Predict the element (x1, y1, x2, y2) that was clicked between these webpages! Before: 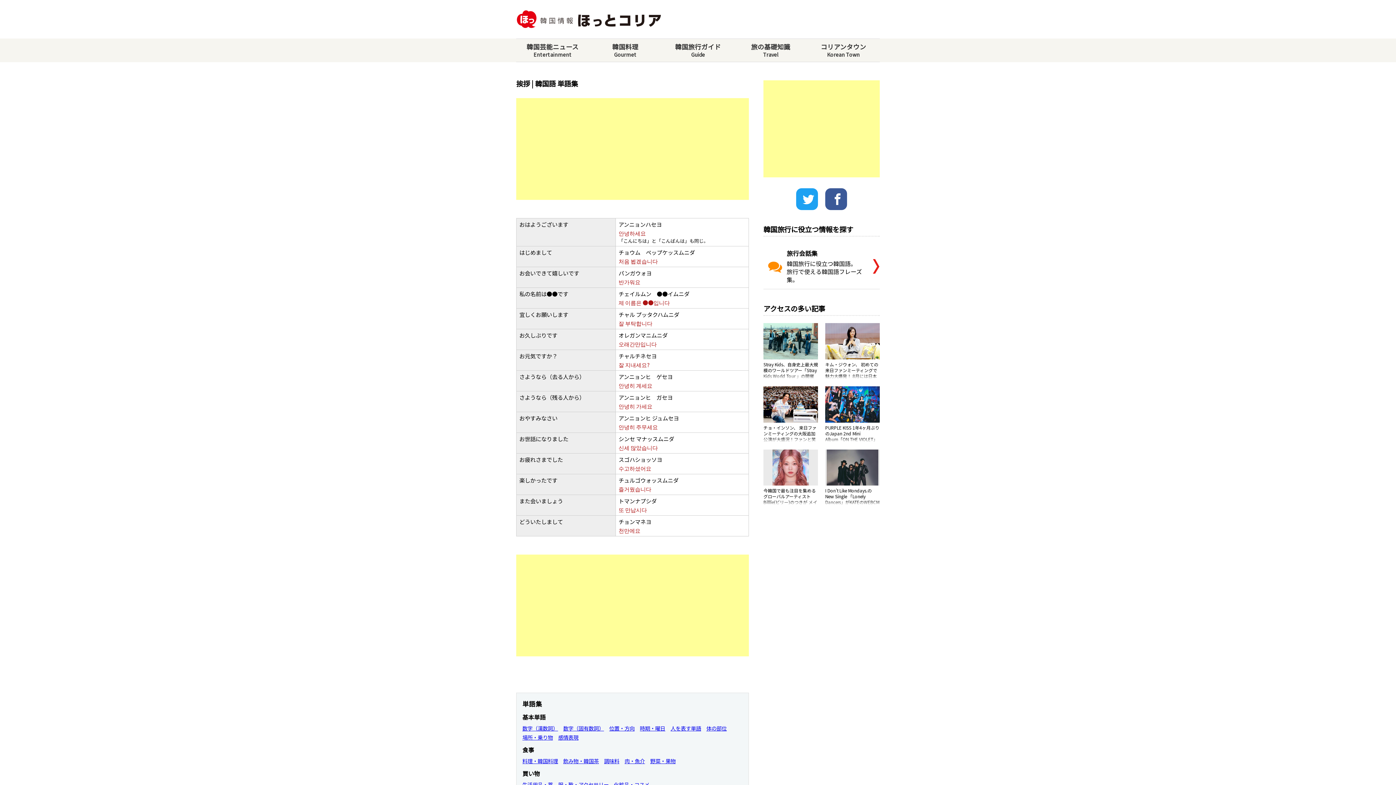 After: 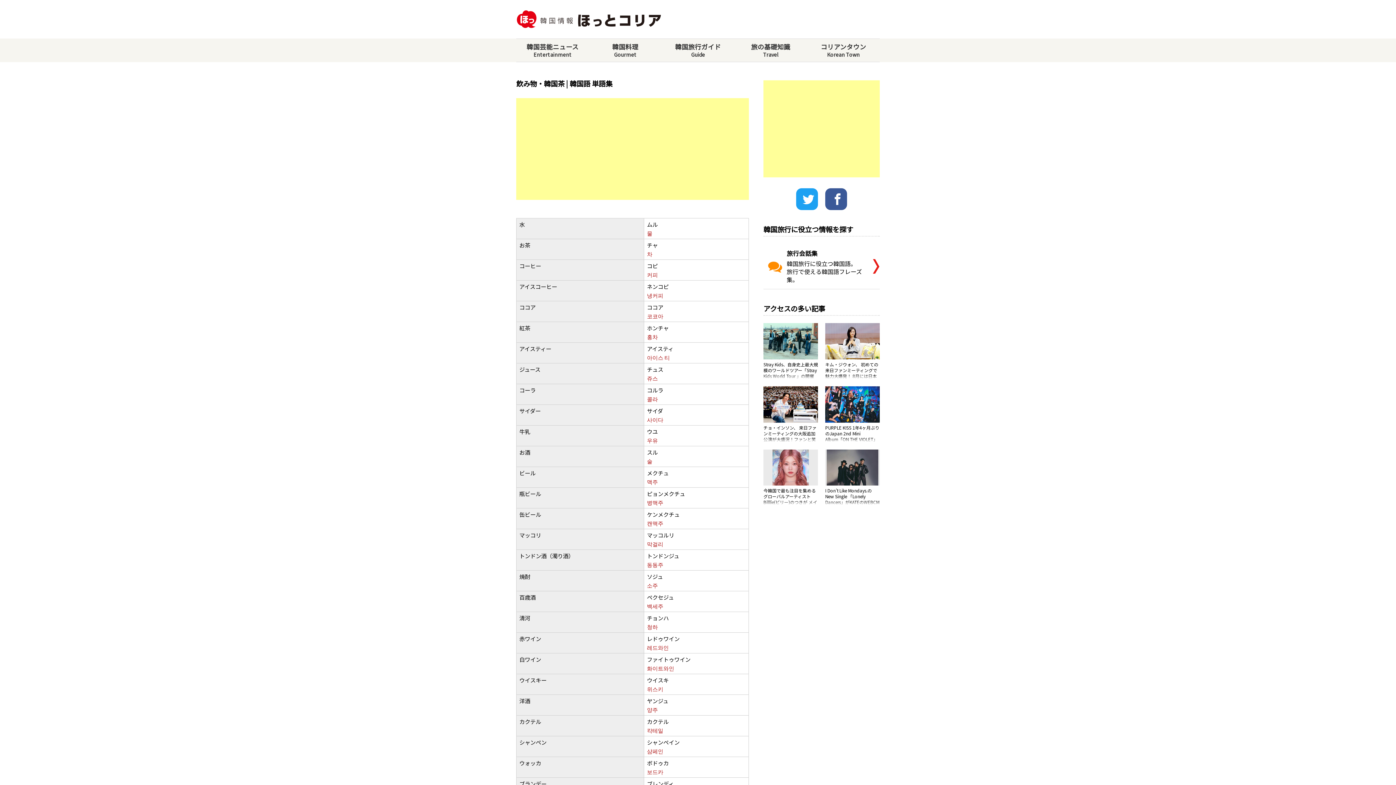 Action: bbox: (563, 757, 599, 765) label: 飲み物・韓国茶